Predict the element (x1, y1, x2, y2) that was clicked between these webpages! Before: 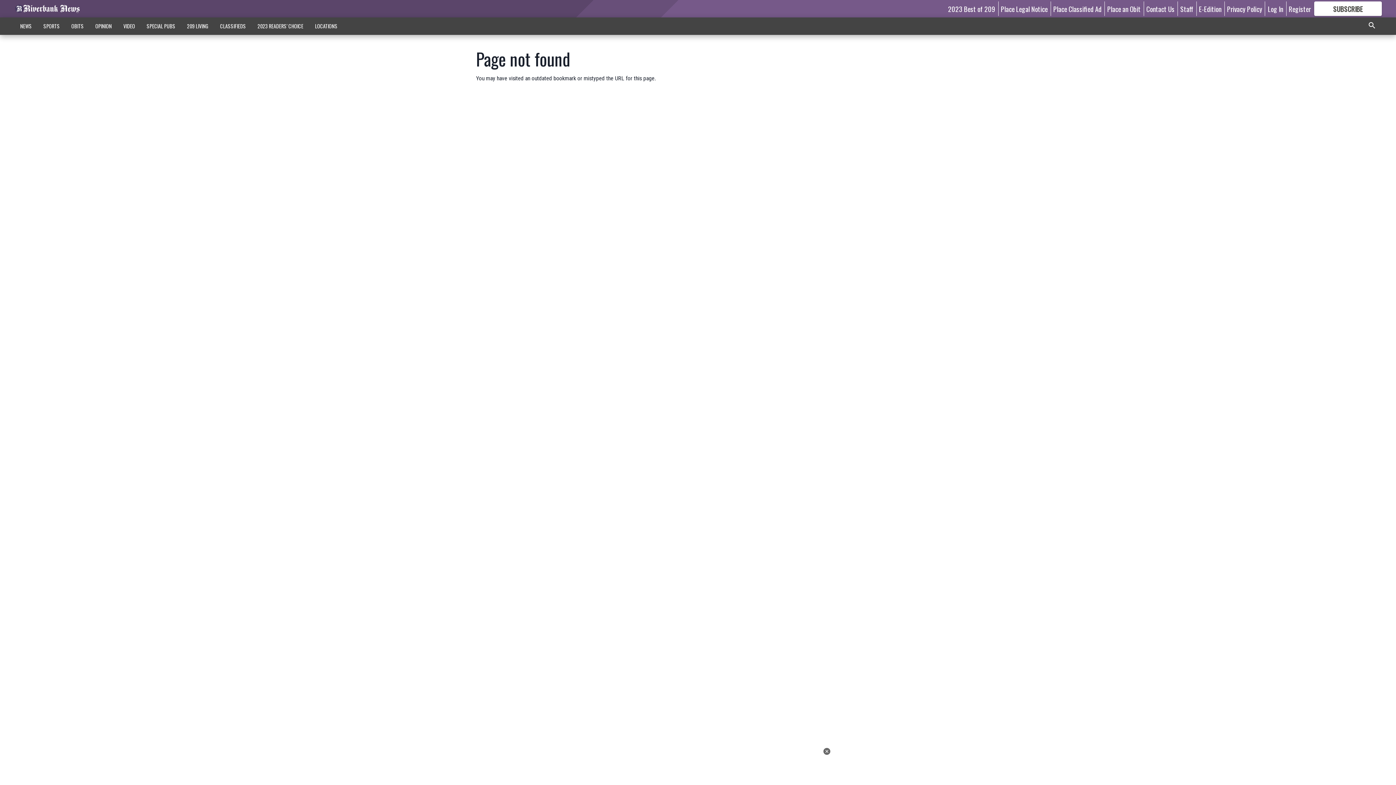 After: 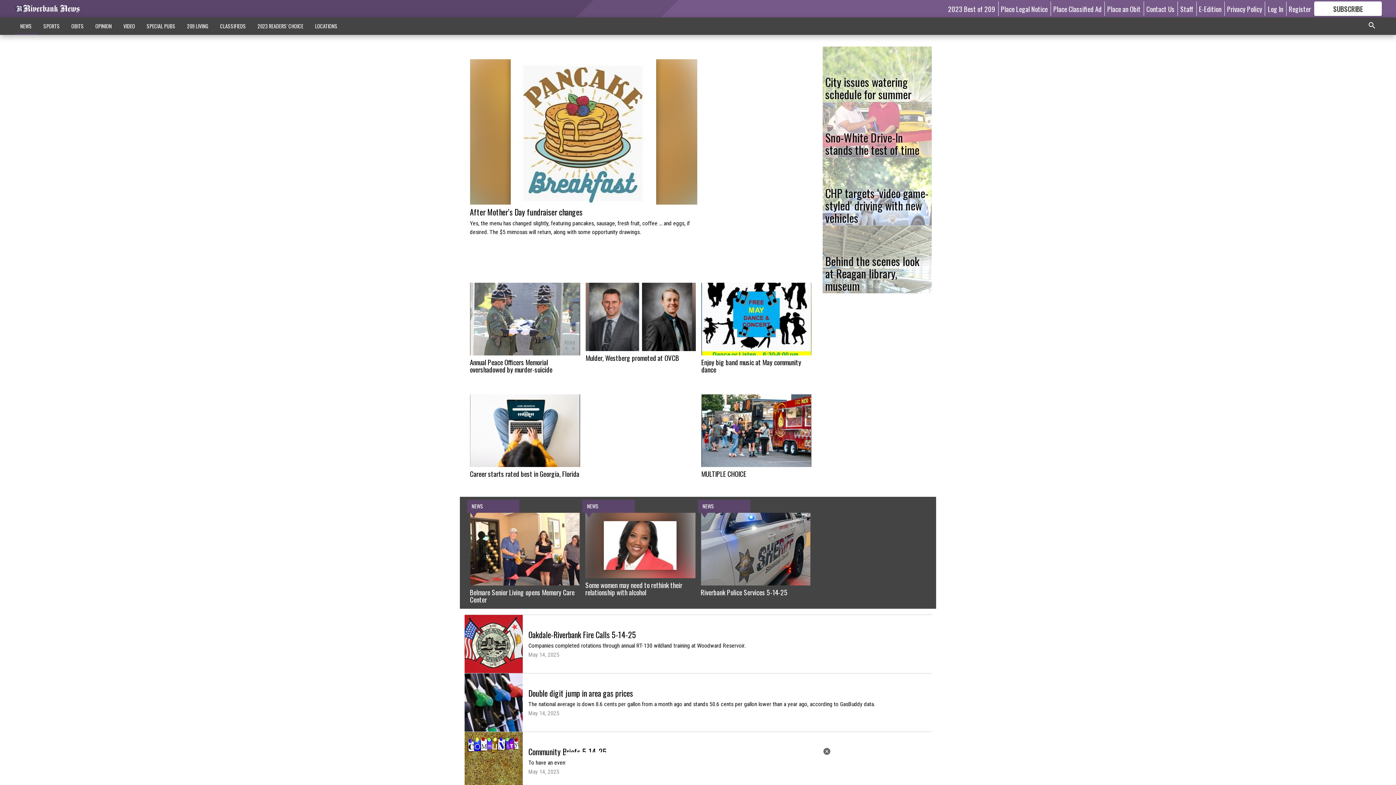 Action: label: NEWS bbox: (14, 18, 37, 33)